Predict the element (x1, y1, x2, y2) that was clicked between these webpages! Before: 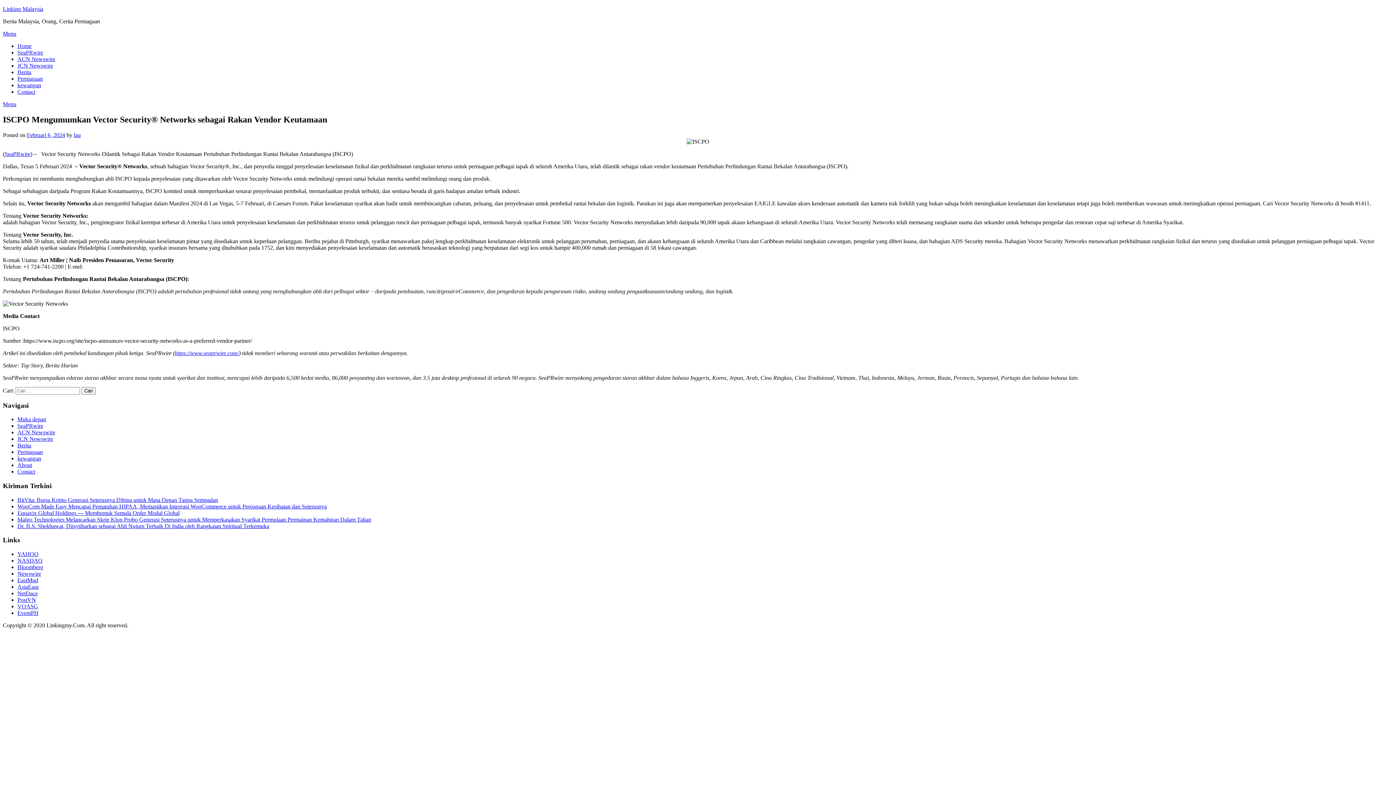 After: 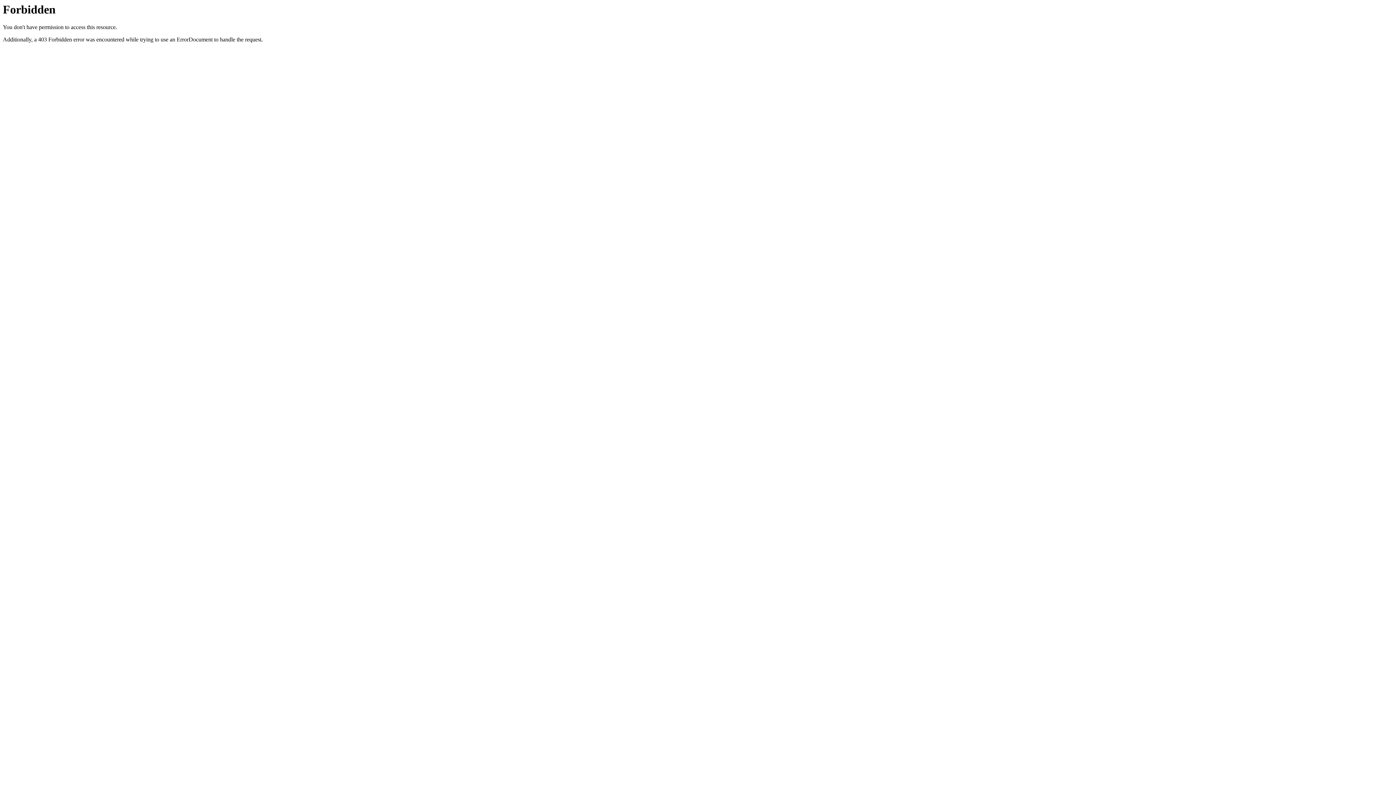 Action: label: SeaPRwire bbox: (4, 150, 30, 157)